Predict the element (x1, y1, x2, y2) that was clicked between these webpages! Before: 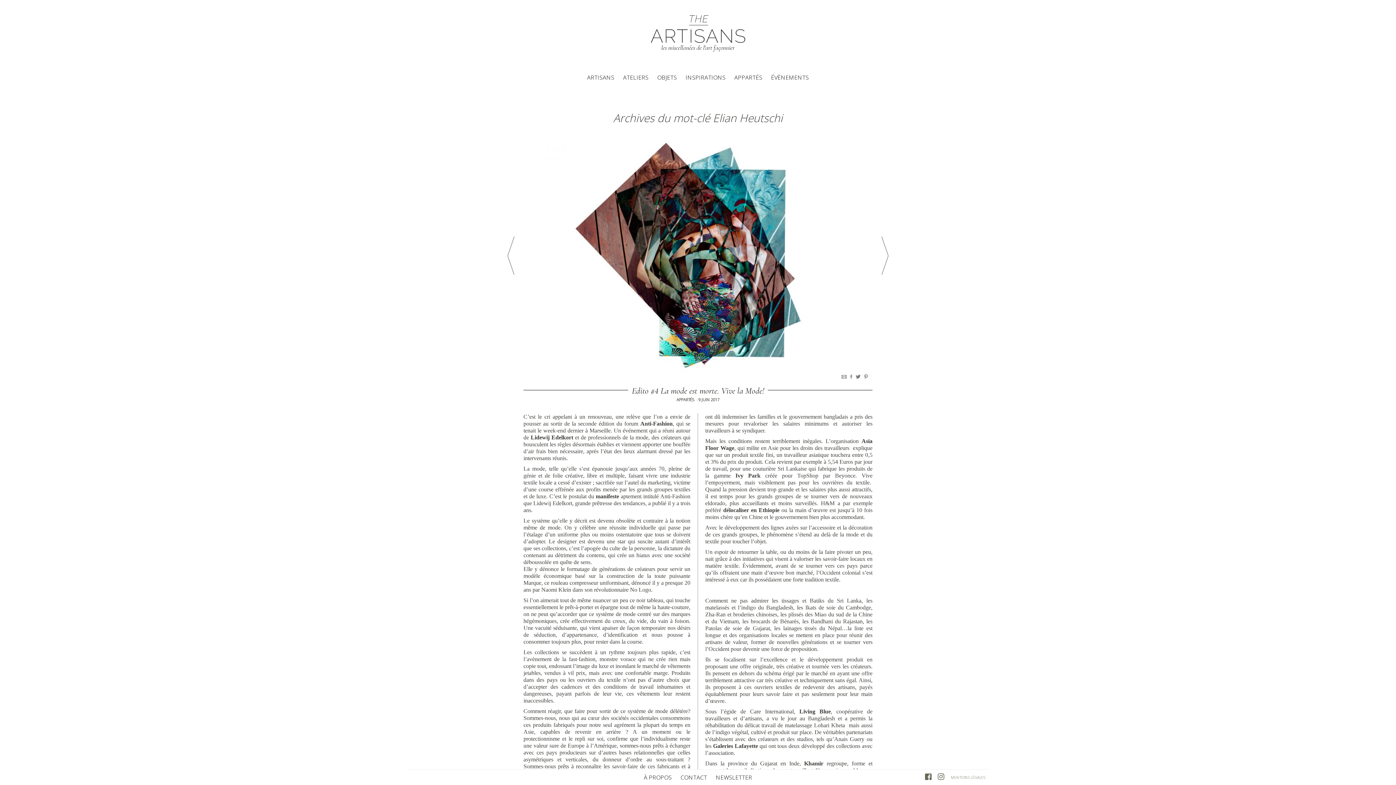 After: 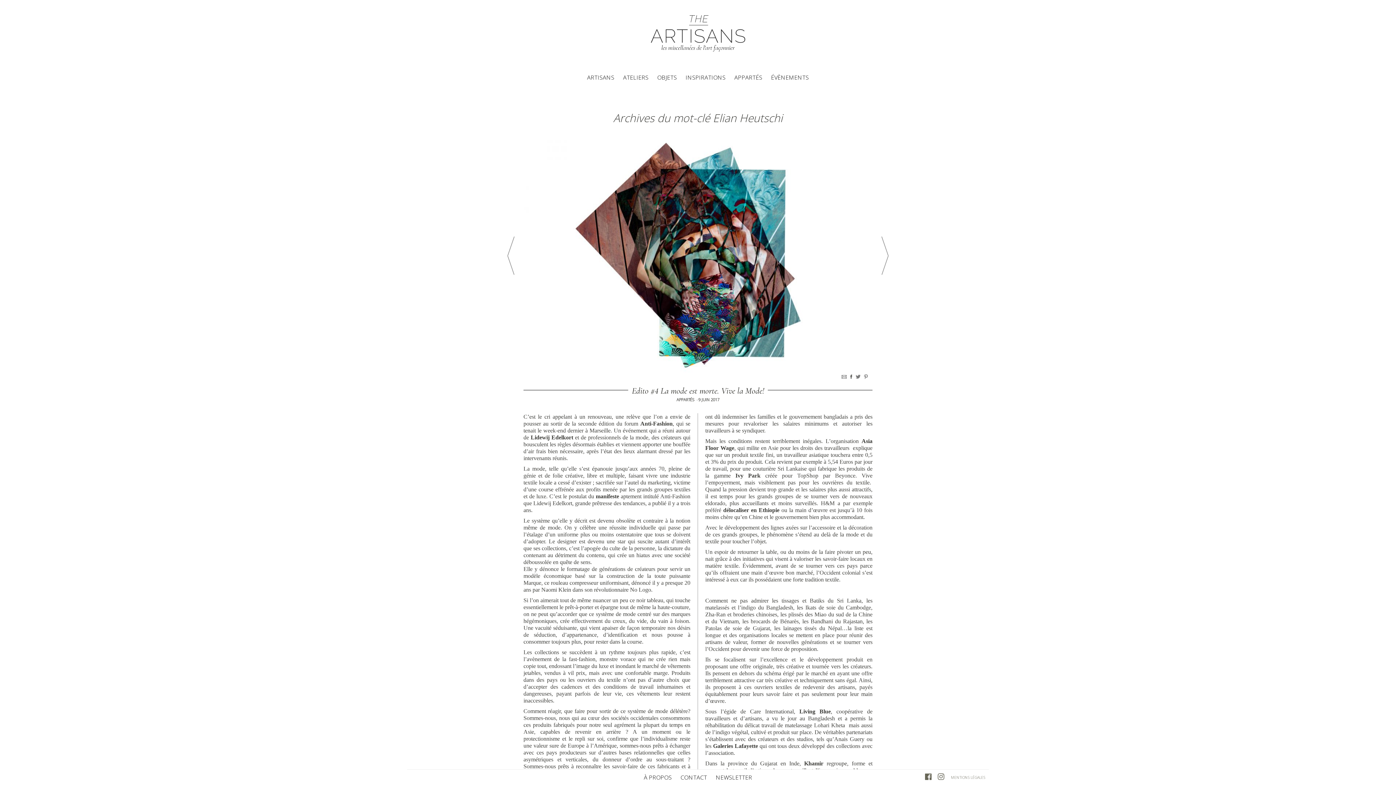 Action: bbox: (848, 374, 854, 379)